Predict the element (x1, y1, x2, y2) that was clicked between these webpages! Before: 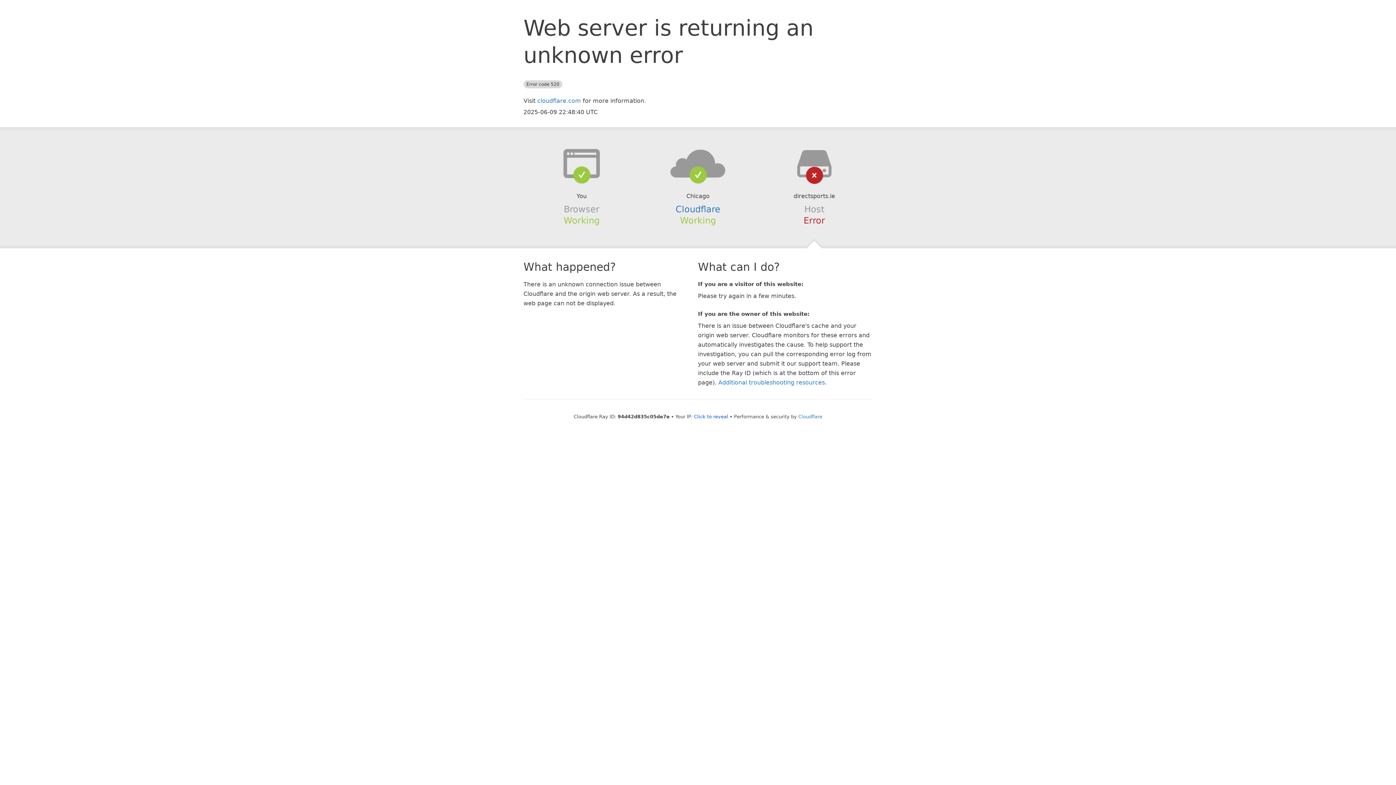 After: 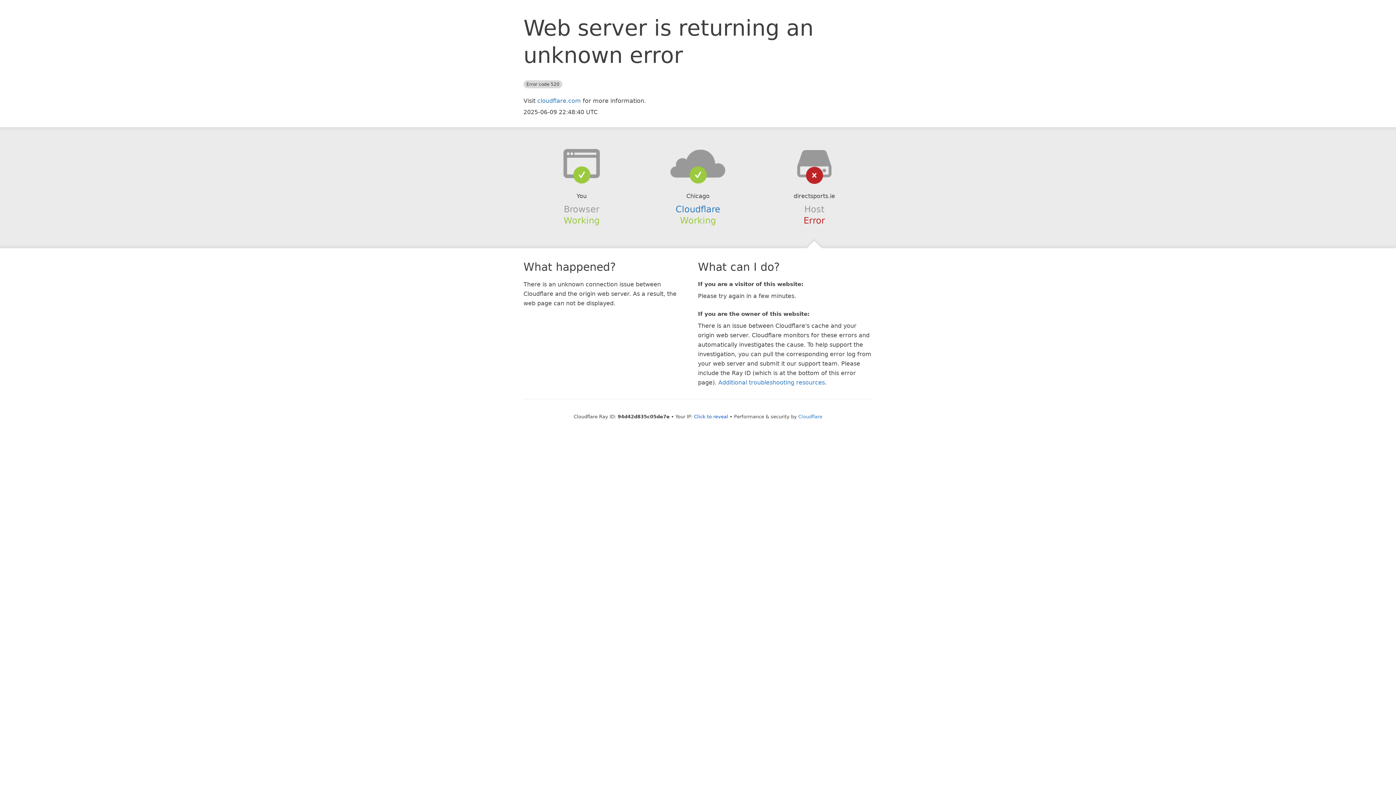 Action: bbox: (639, 148, 756, 178)